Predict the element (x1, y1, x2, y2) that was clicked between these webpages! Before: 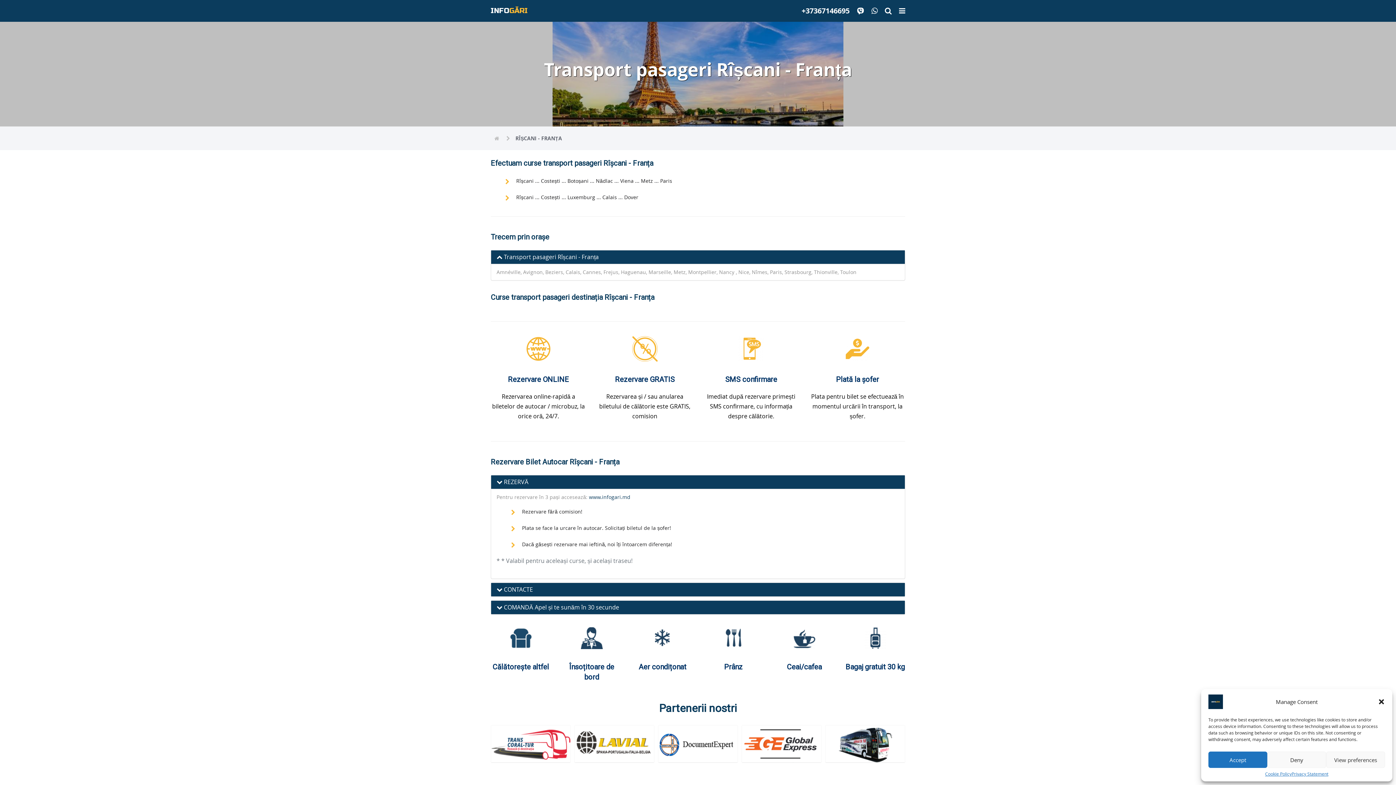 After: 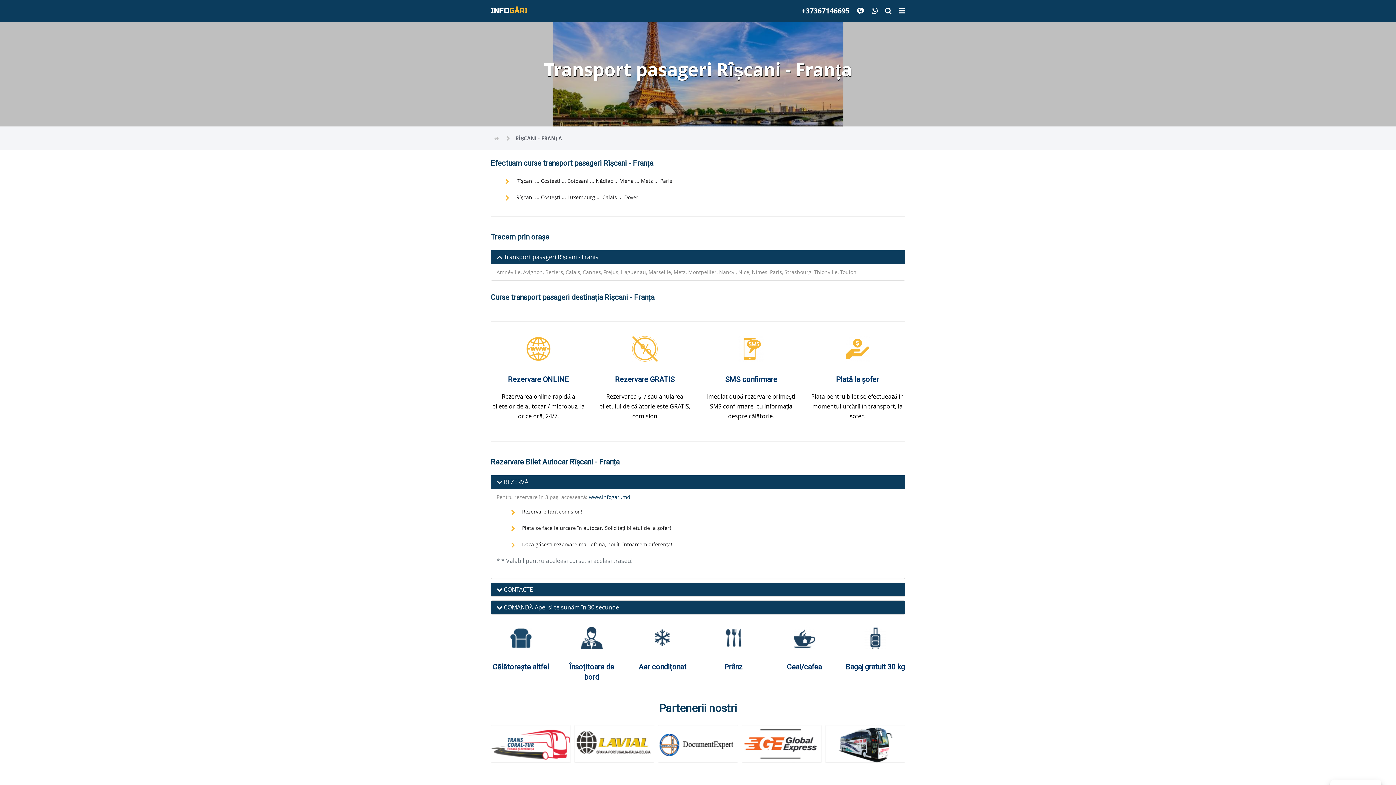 Action: bbox: (1378, 698, 1385, 705) label: Close dialog